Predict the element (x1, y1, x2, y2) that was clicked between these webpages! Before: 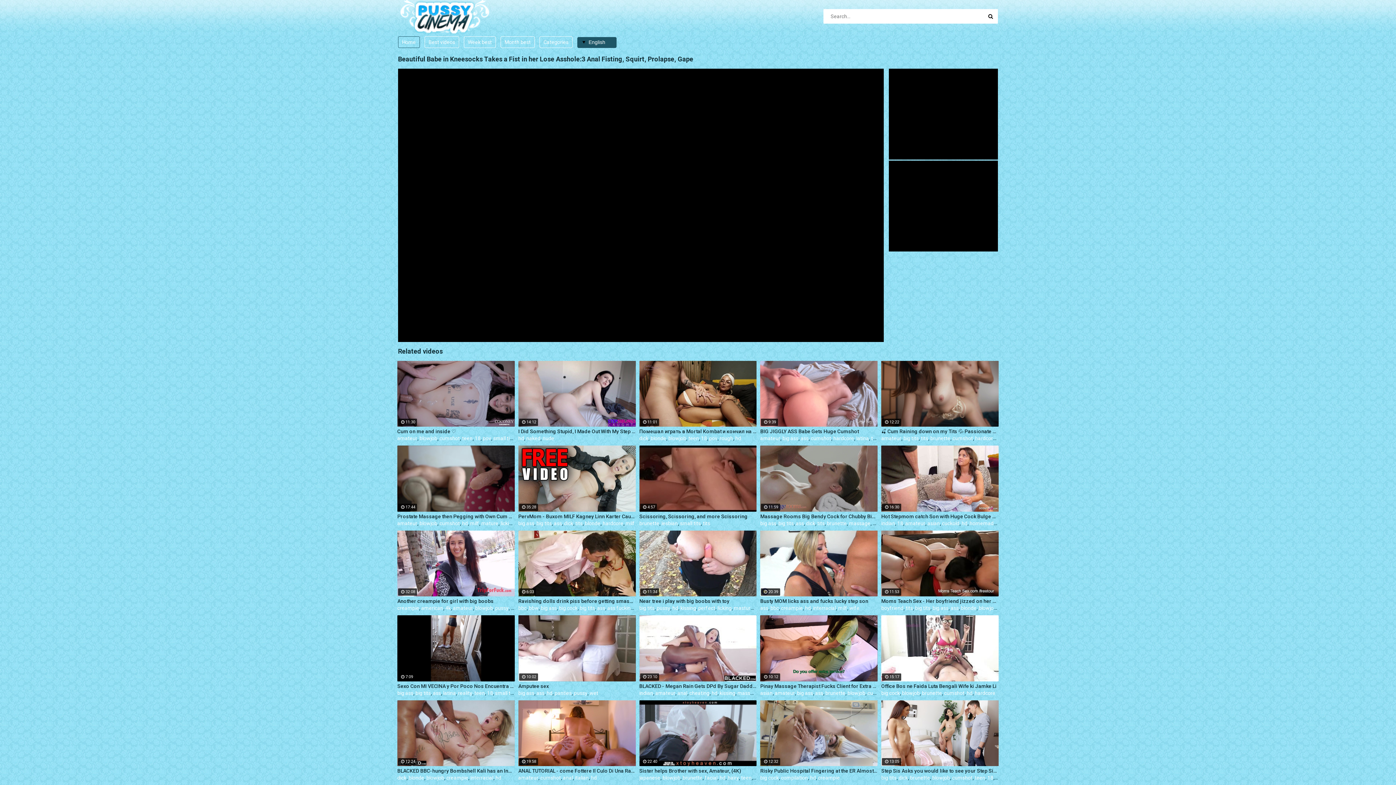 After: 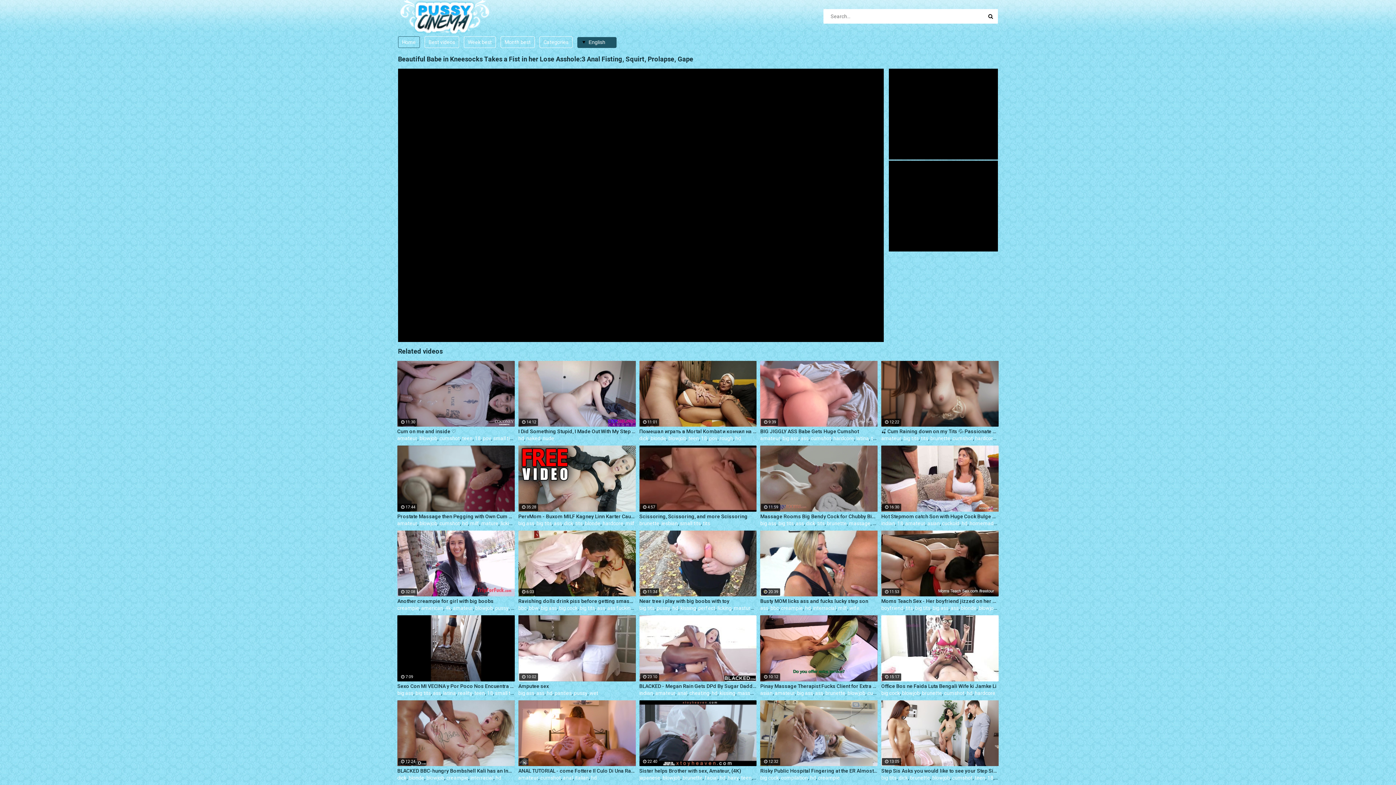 Action: bbox: (575, 775, 589, 781) label: italian